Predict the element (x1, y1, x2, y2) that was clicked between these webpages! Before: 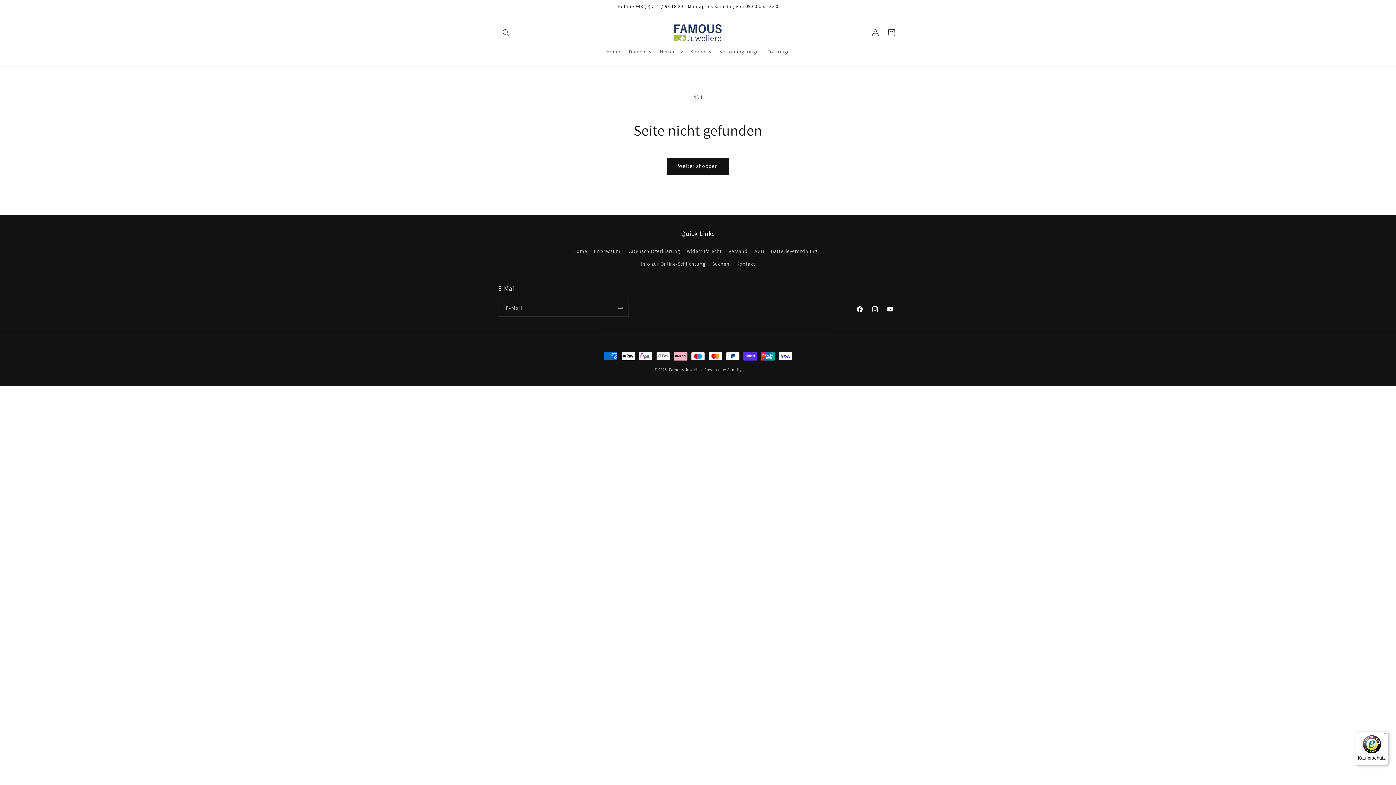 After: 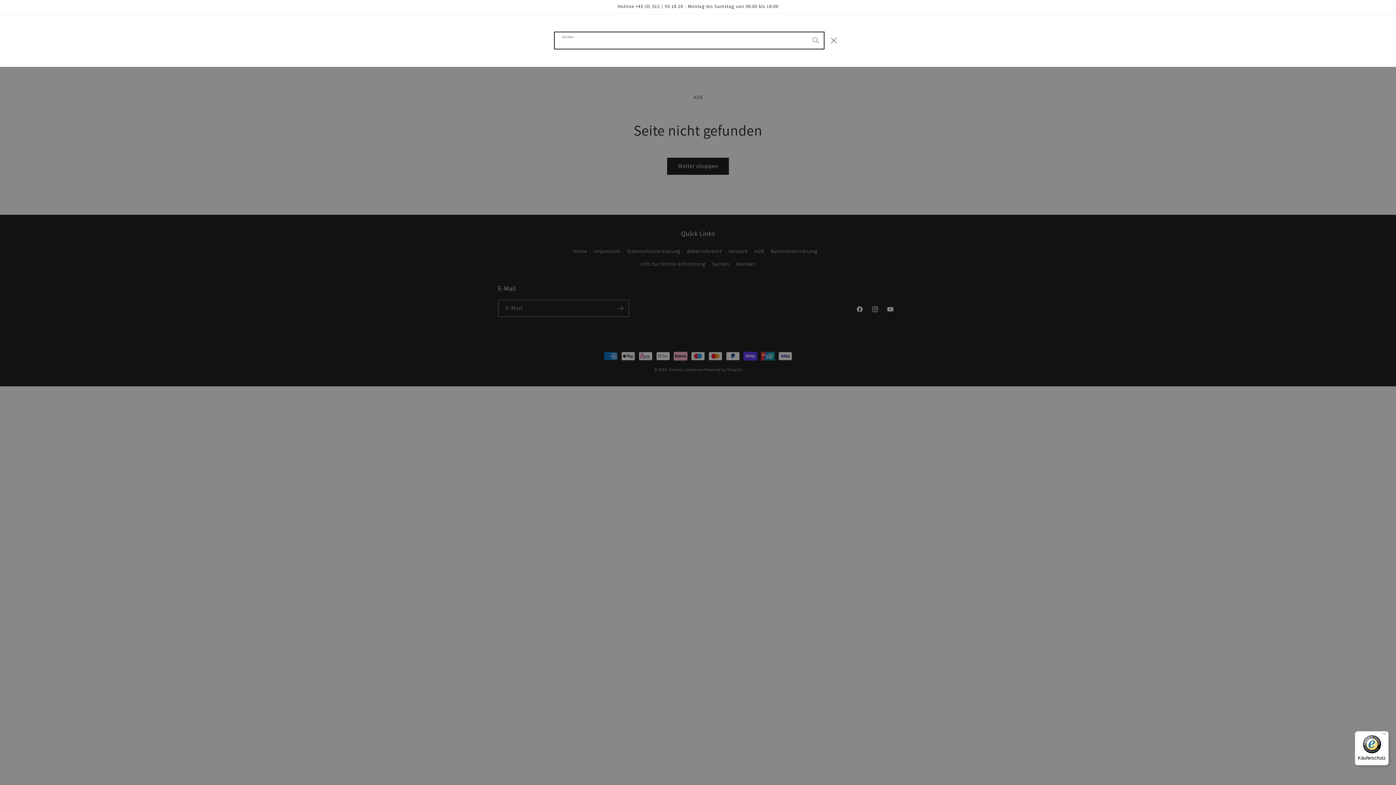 Action: label: Suchen bbox: (498, 24, 514, 40)